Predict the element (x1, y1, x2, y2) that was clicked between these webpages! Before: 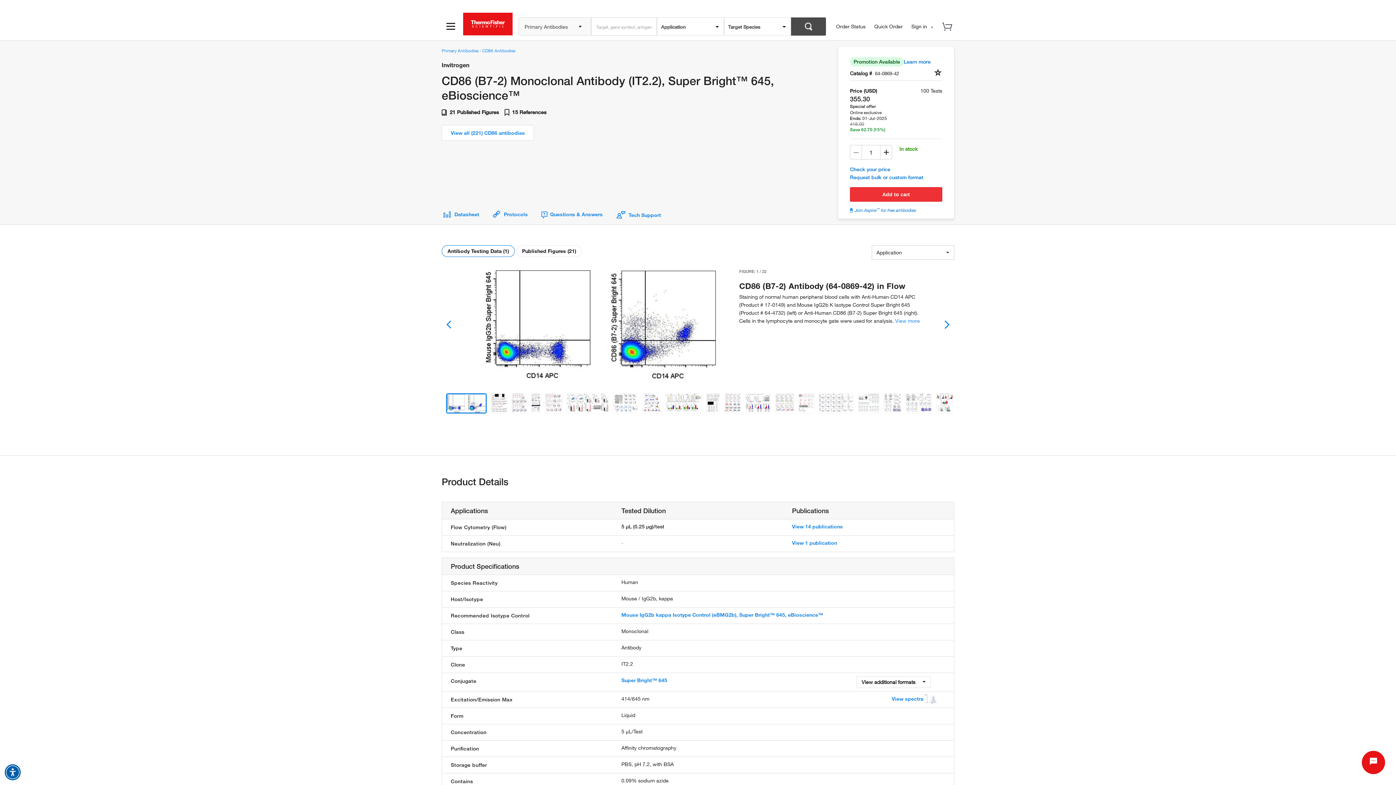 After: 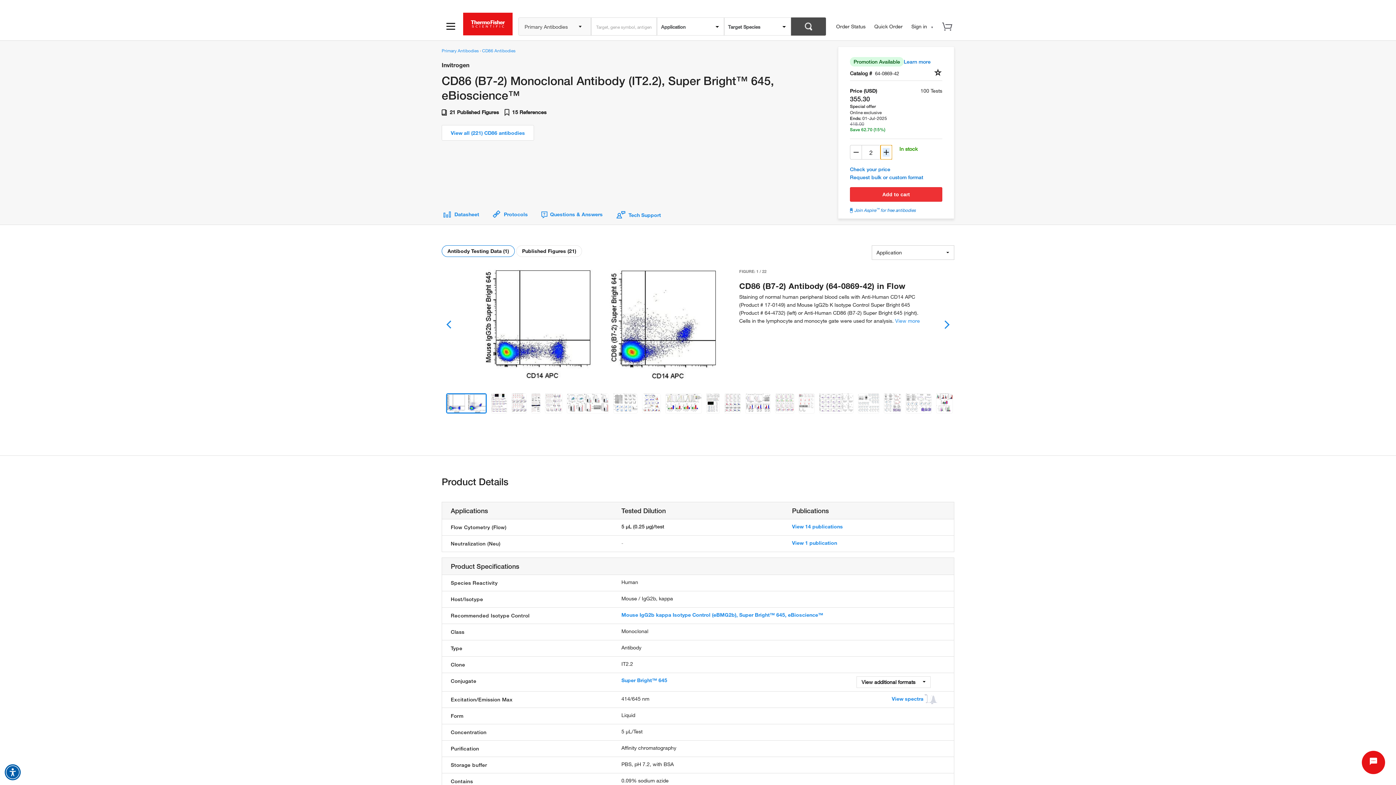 Action: bbox: (880, 145, 892, 159)